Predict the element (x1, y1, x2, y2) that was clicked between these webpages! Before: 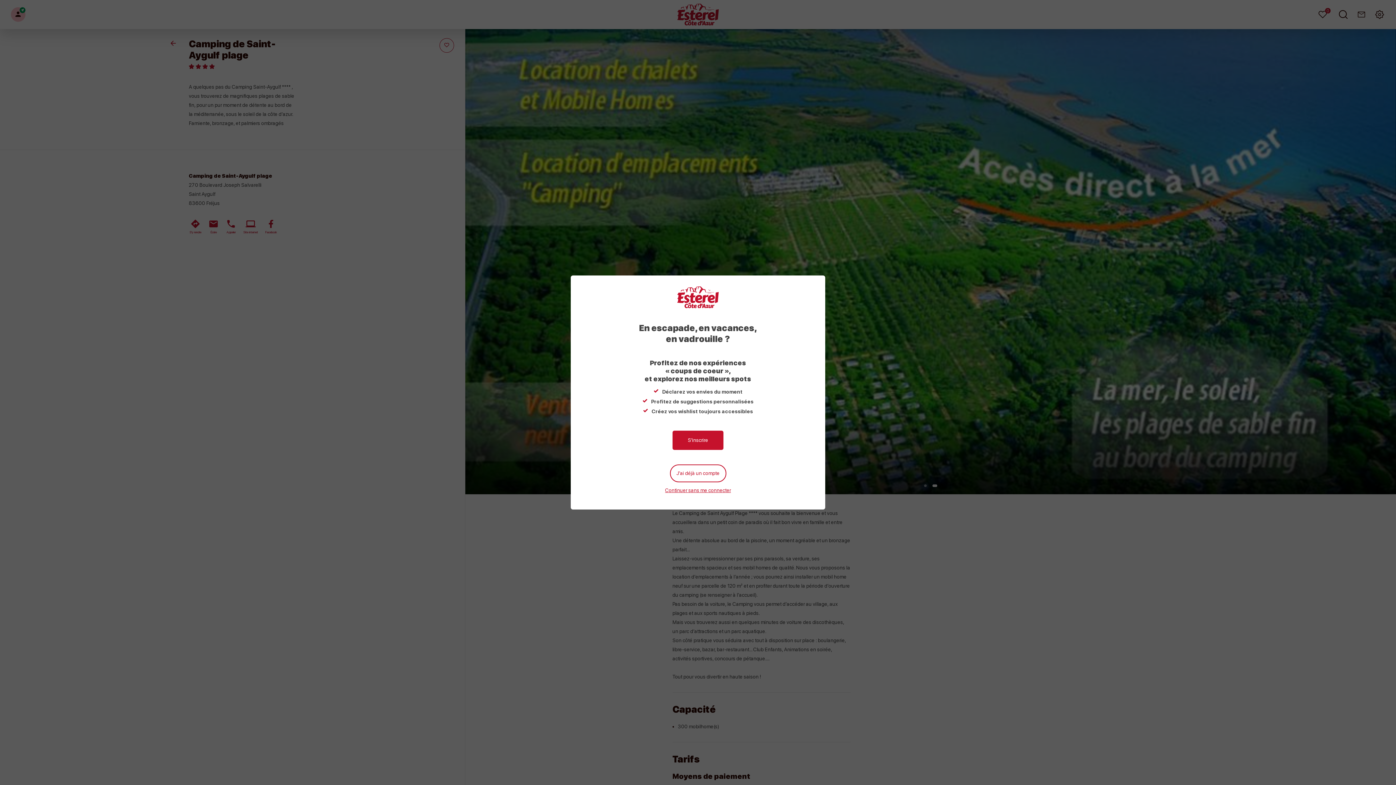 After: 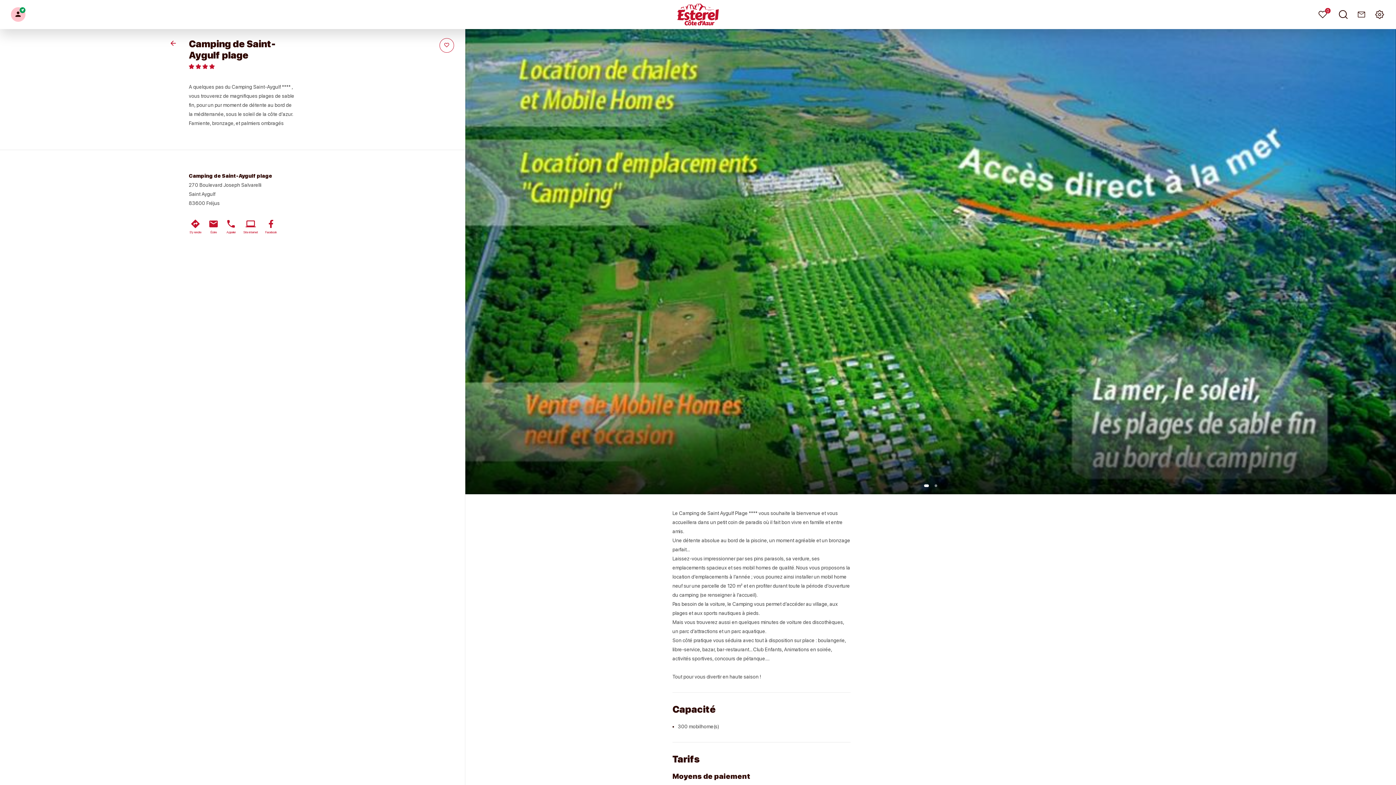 Action: label: Continuer sans me connecter bbox: (665, 486, 731, 495)